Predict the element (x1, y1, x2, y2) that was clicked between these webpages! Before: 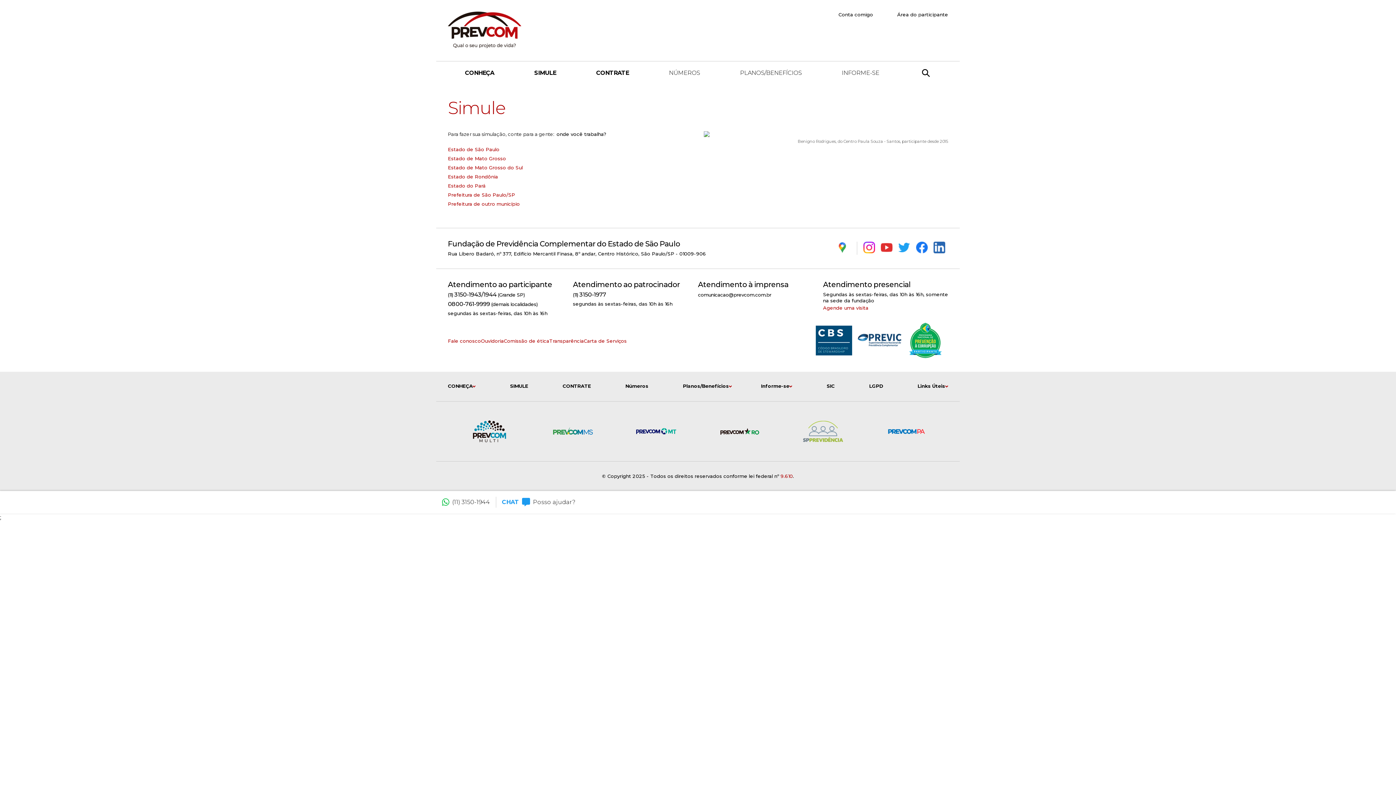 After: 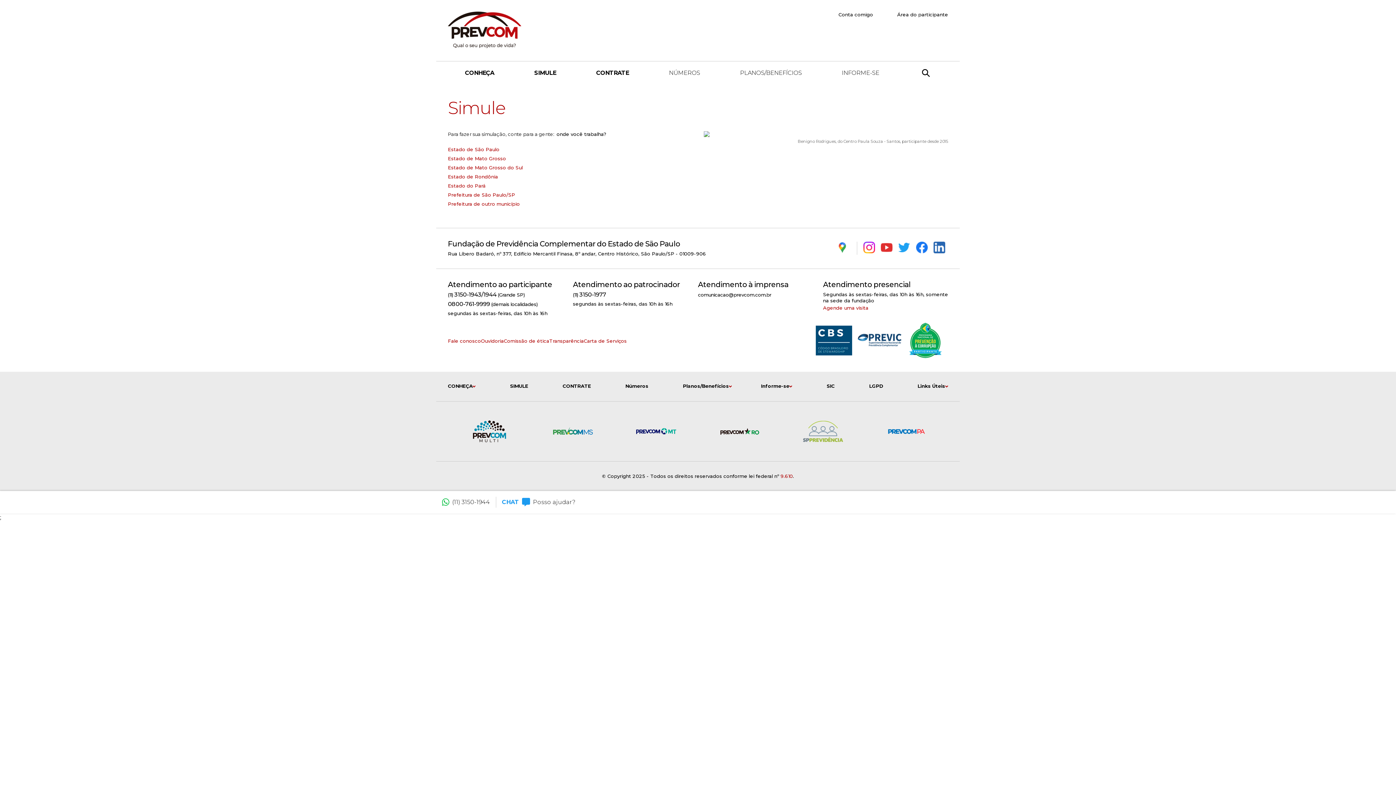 Action: bbox: (857, 343, 902, 349)